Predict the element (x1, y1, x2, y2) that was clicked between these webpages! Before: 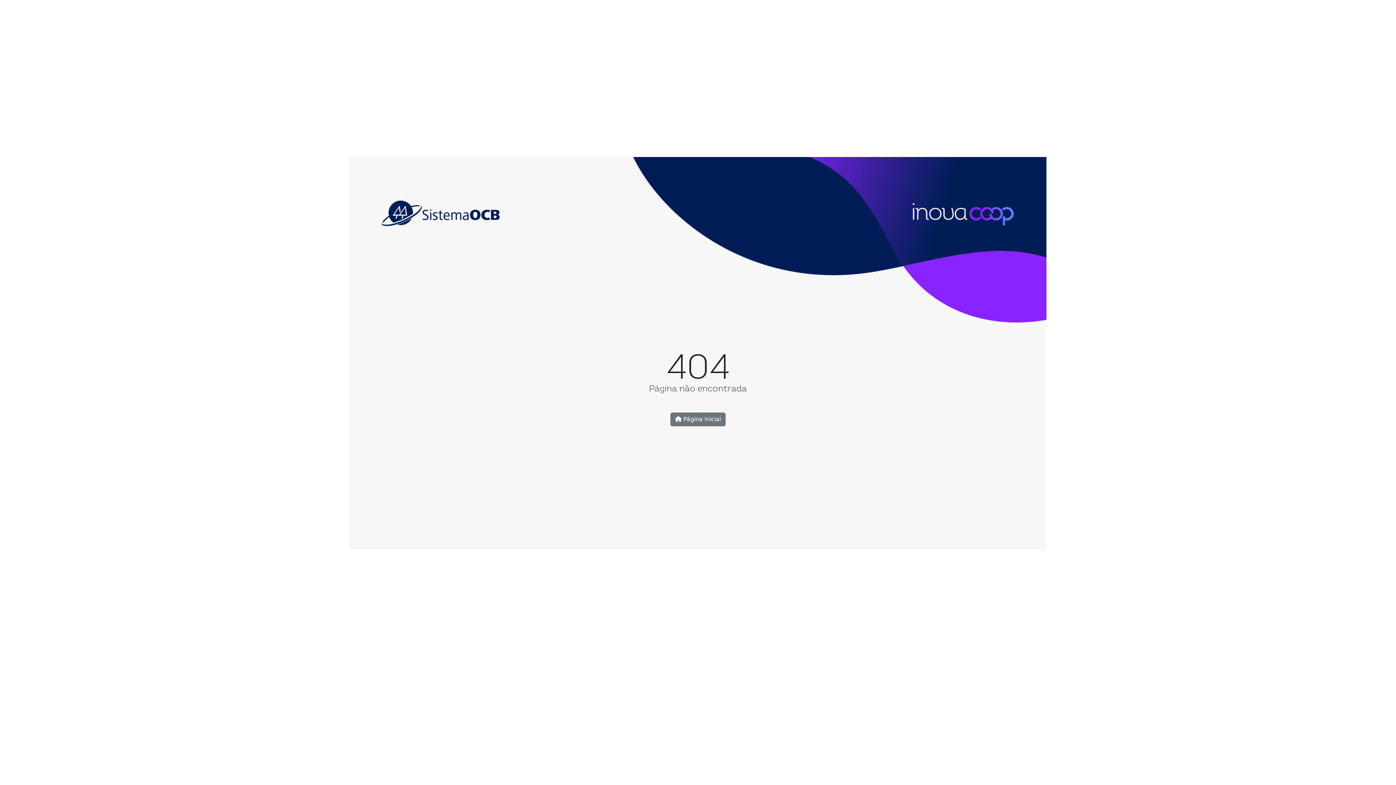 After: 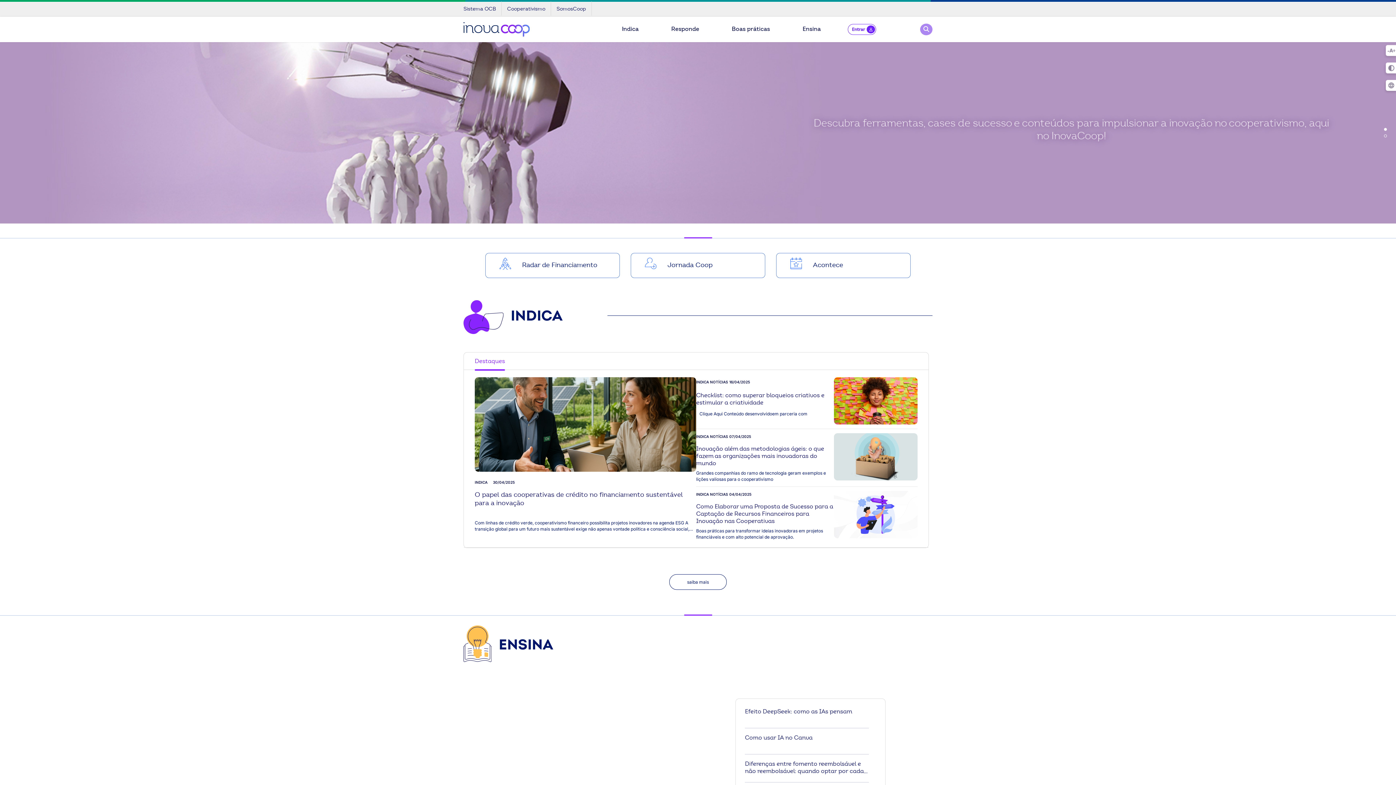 Action: label:  Página inicial bbox: (670, 412, 725, 426)